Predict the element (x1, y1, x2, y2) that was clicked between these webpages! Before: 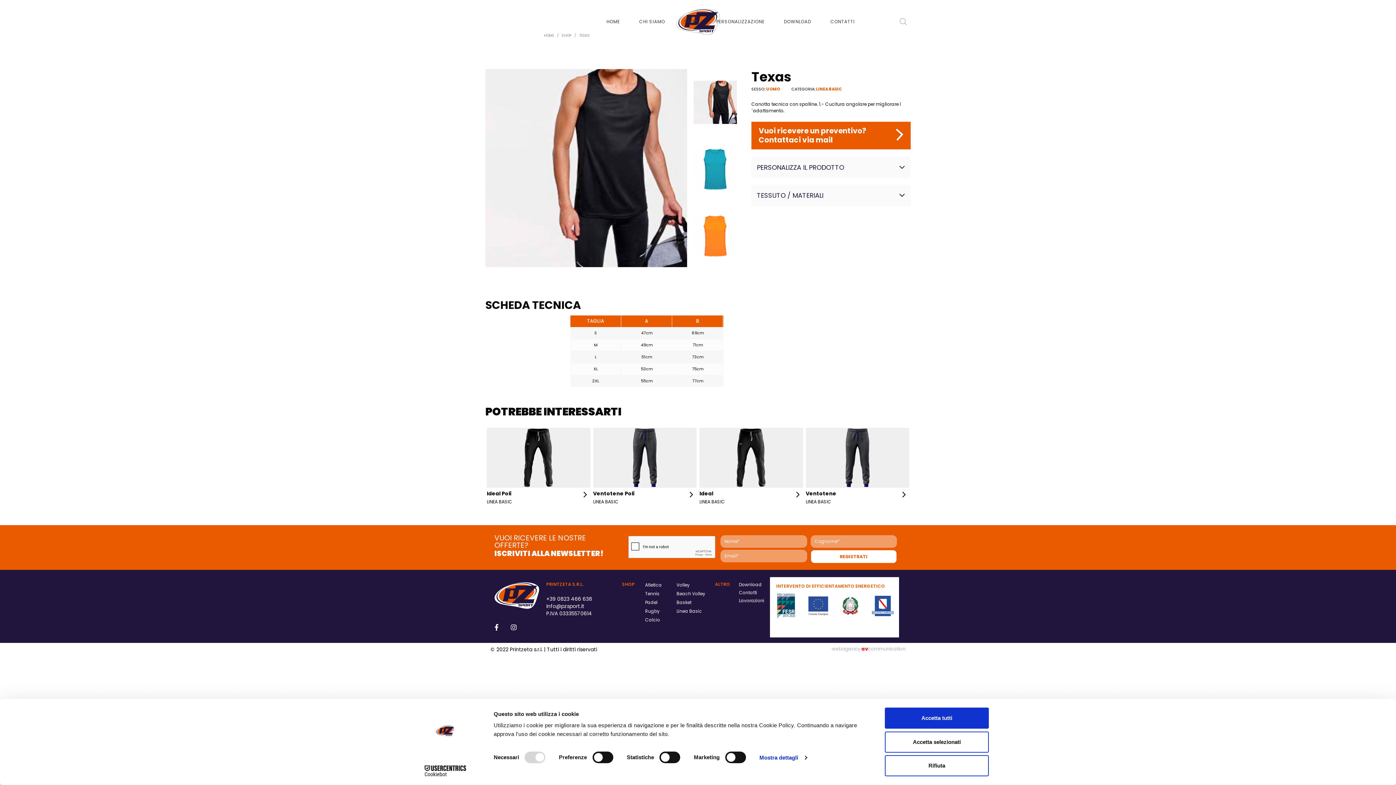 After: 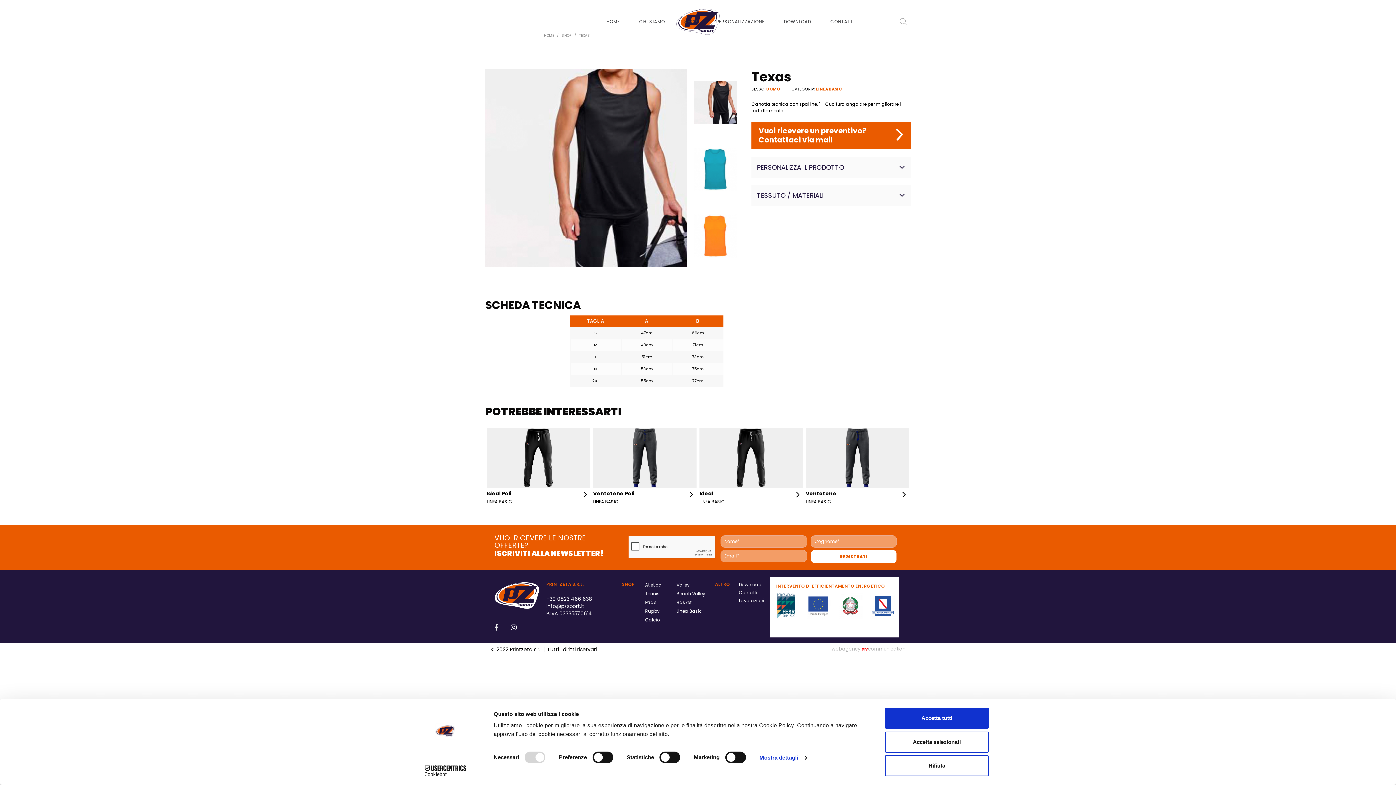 Action: bbox: (490, 662, 503, 675) label: Facebook-f